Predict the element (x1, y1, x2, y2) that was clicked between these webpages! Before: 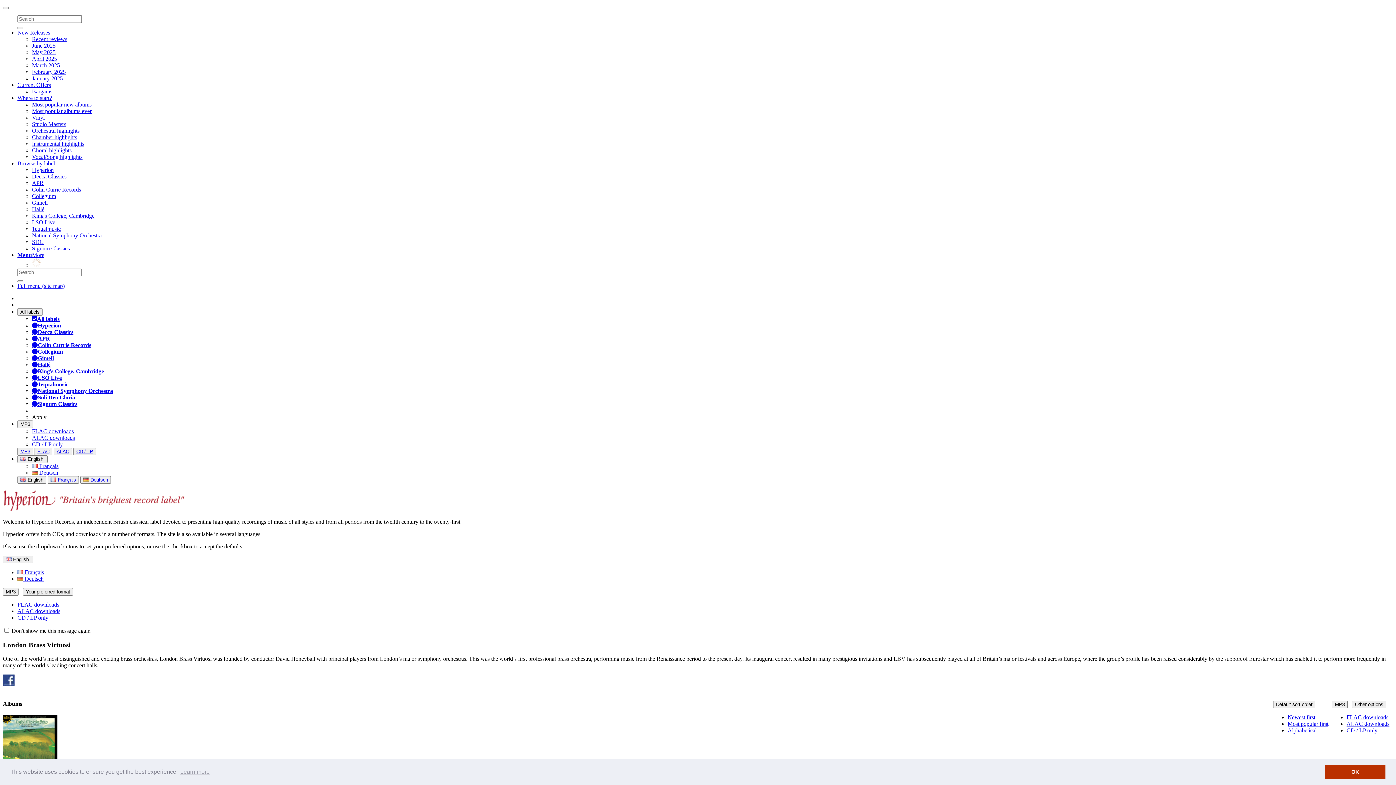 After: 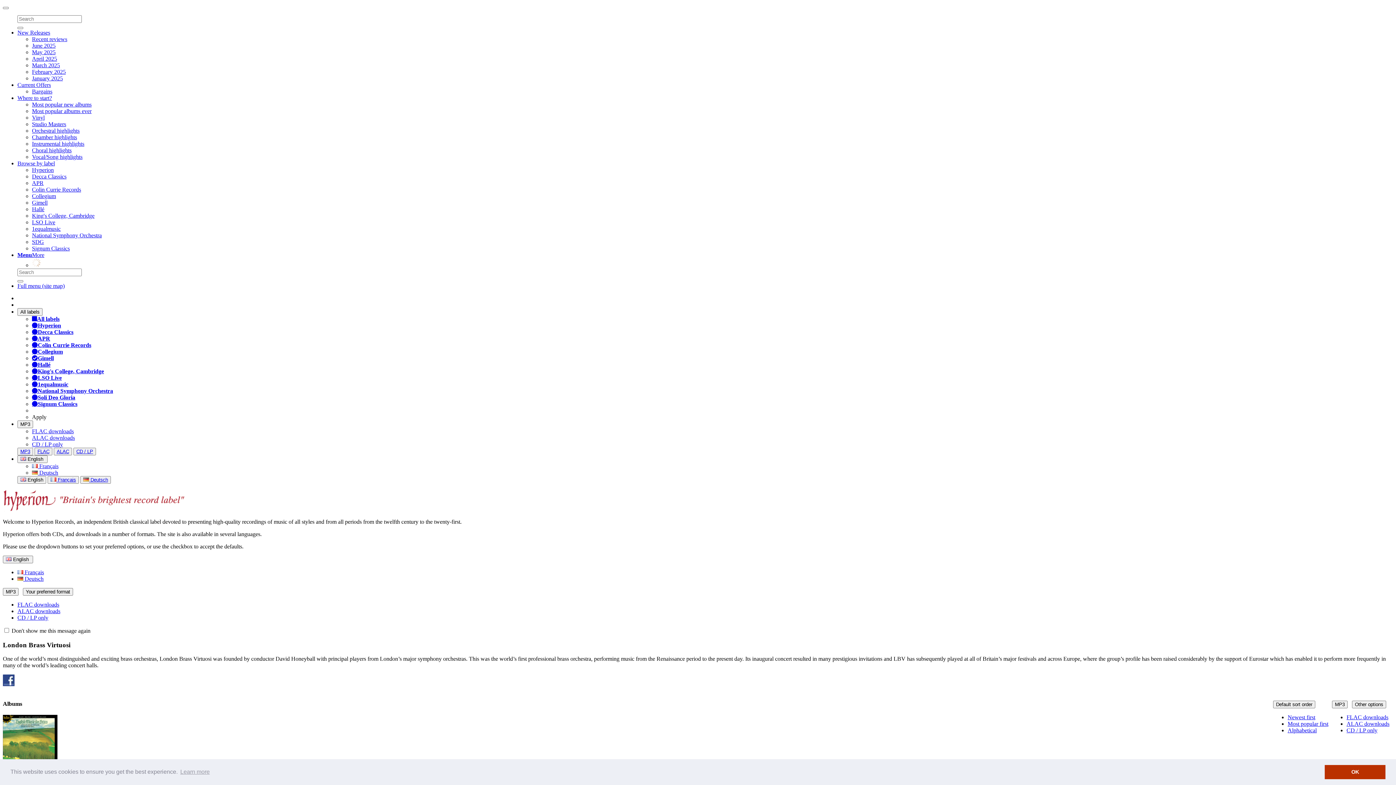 Action: label: Gimell bbox: (32, 355, 53, 361)